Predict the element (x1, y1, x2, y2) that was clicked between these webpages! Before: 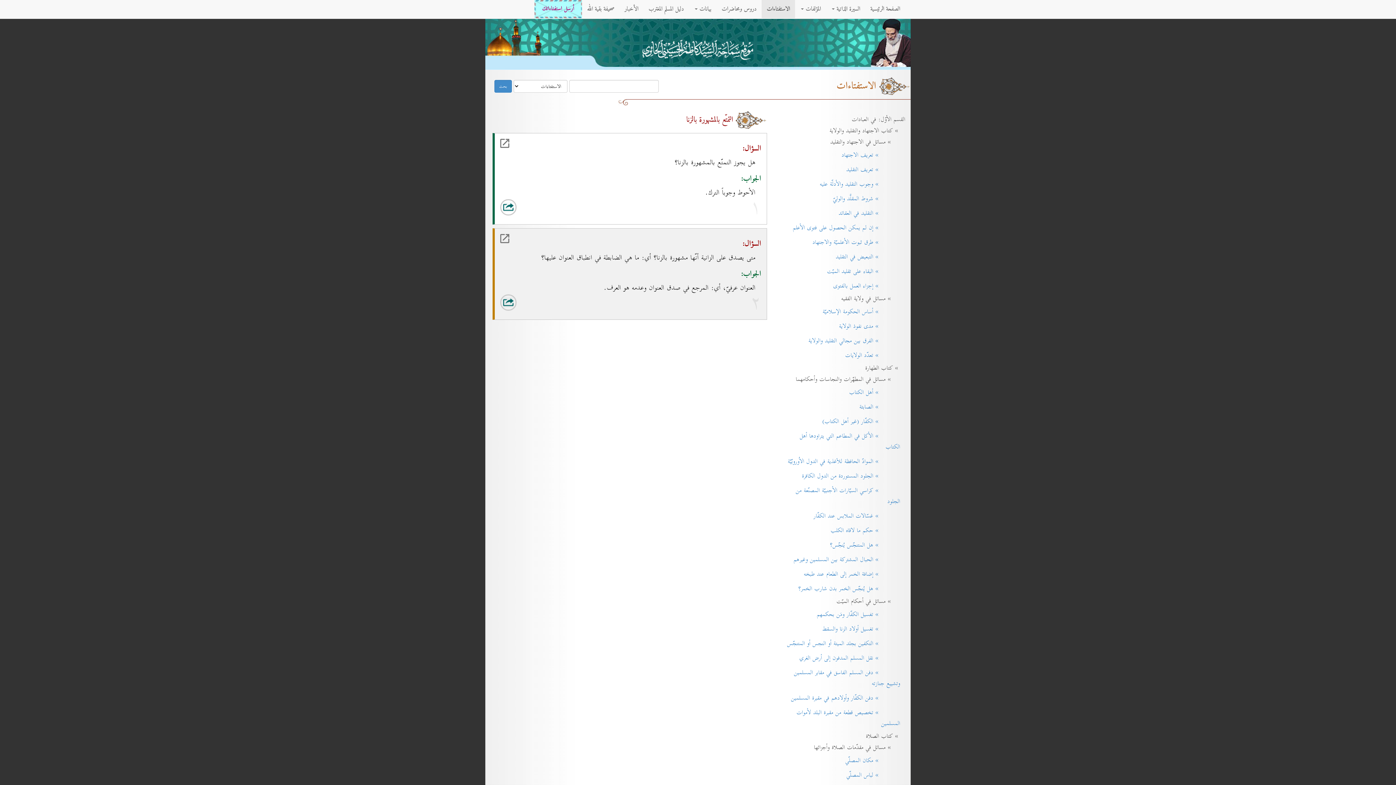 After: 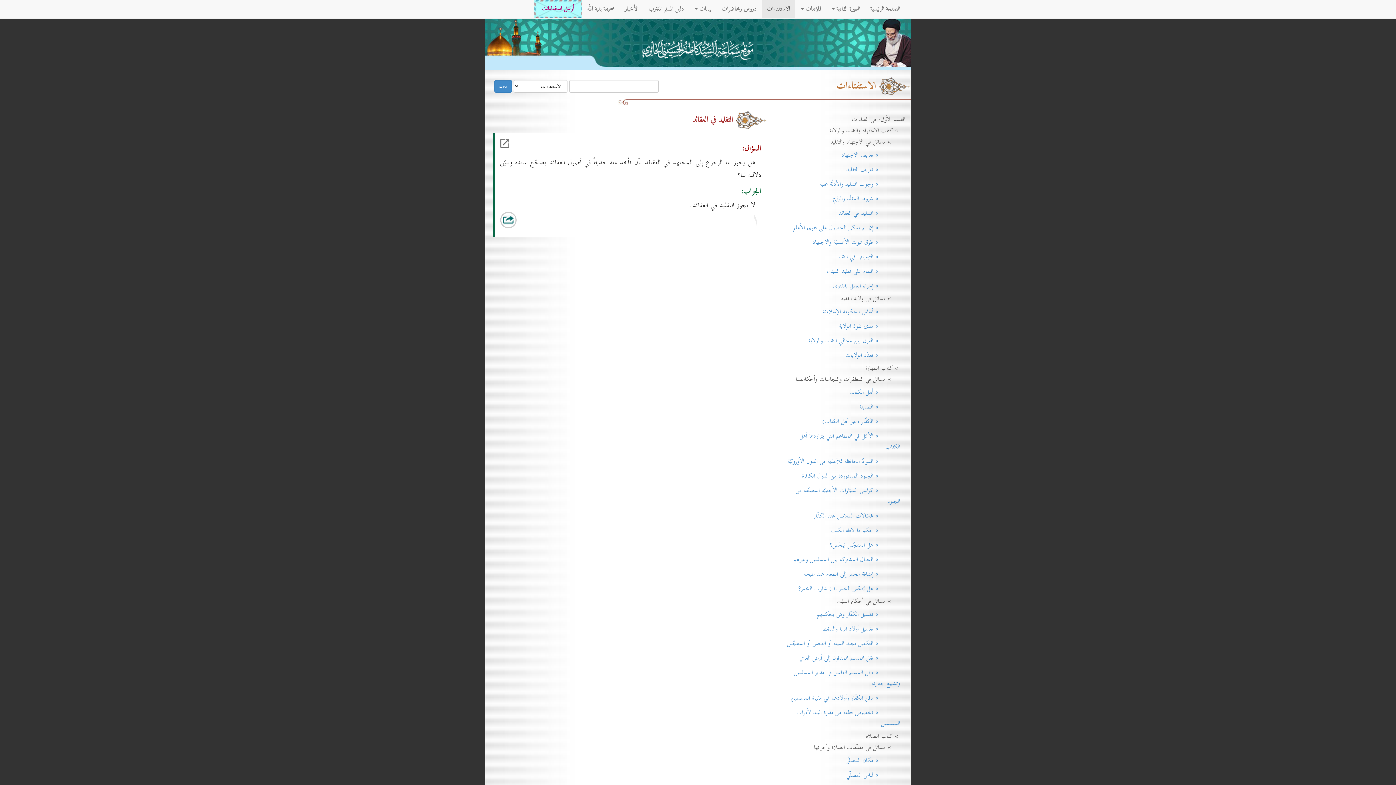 Action: label:          » التقليد في العقائد bbox: (780, 206, 905, 220)